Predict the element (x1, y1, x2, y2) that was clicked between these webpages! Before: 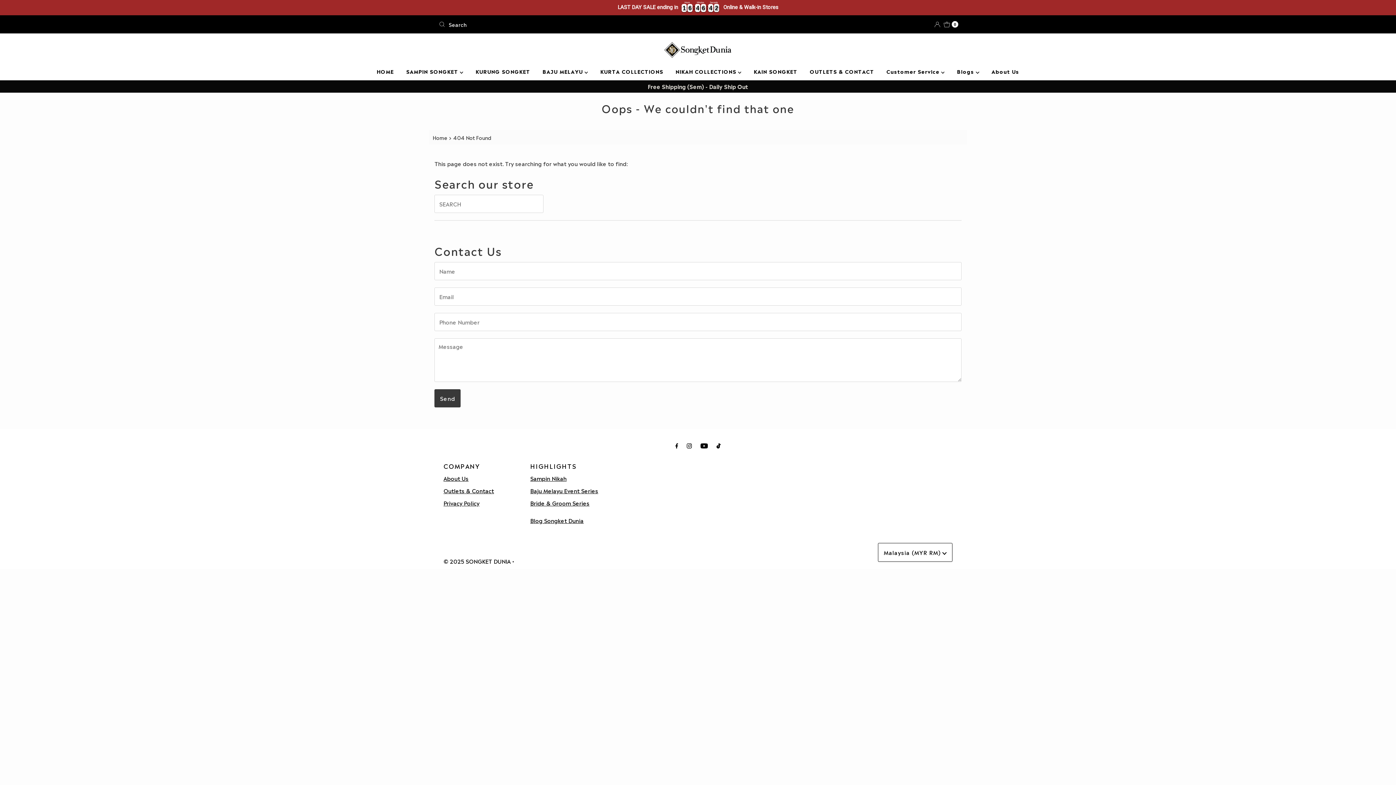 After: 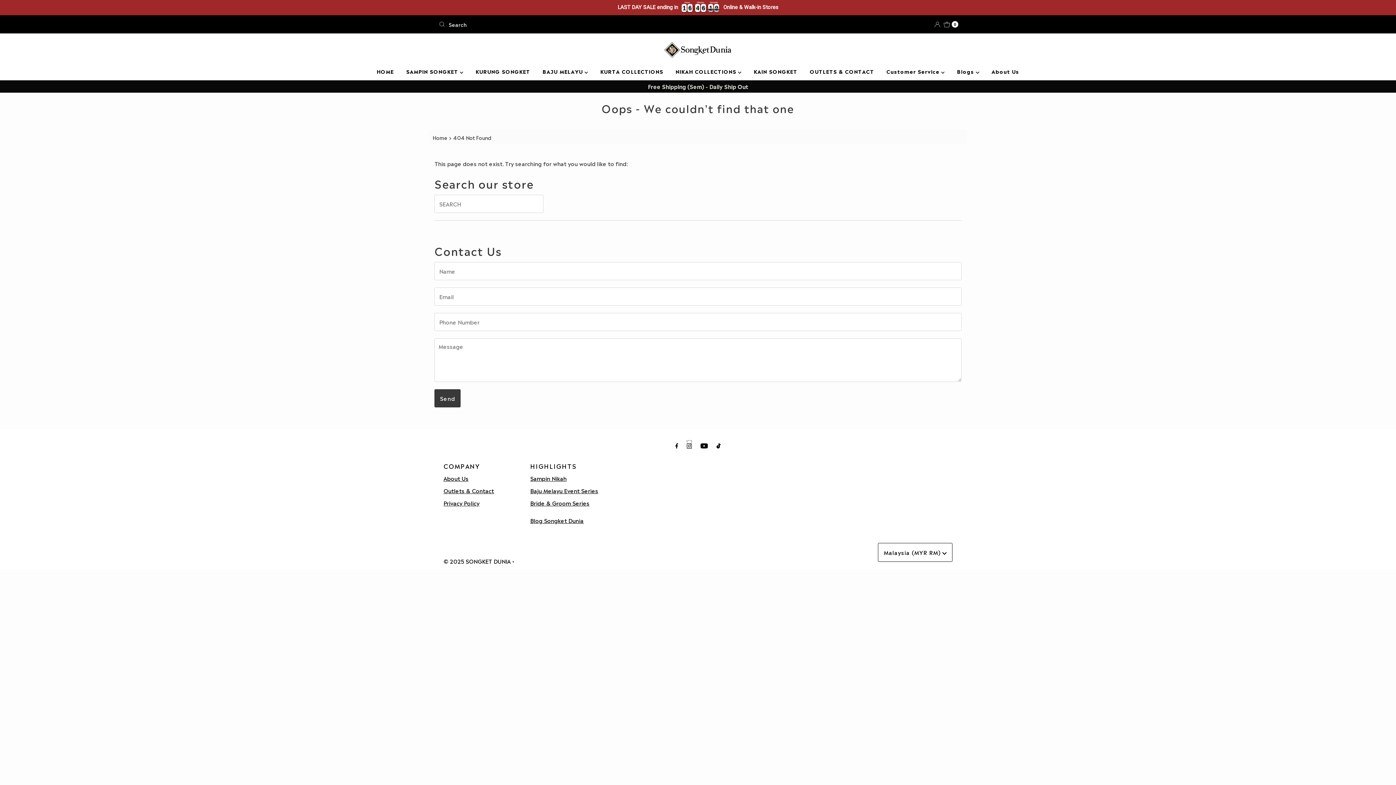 Action: bbox: (687, 440, 692, 449)